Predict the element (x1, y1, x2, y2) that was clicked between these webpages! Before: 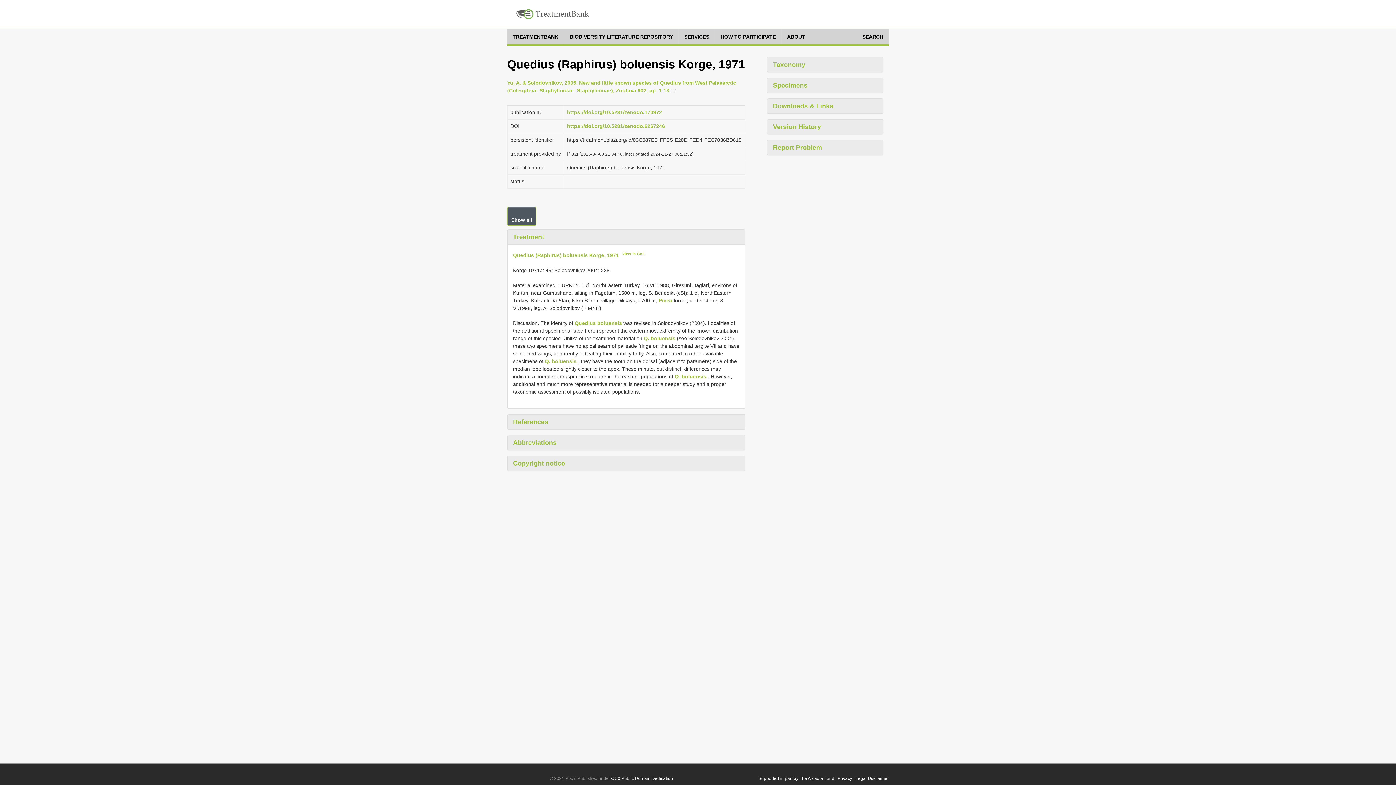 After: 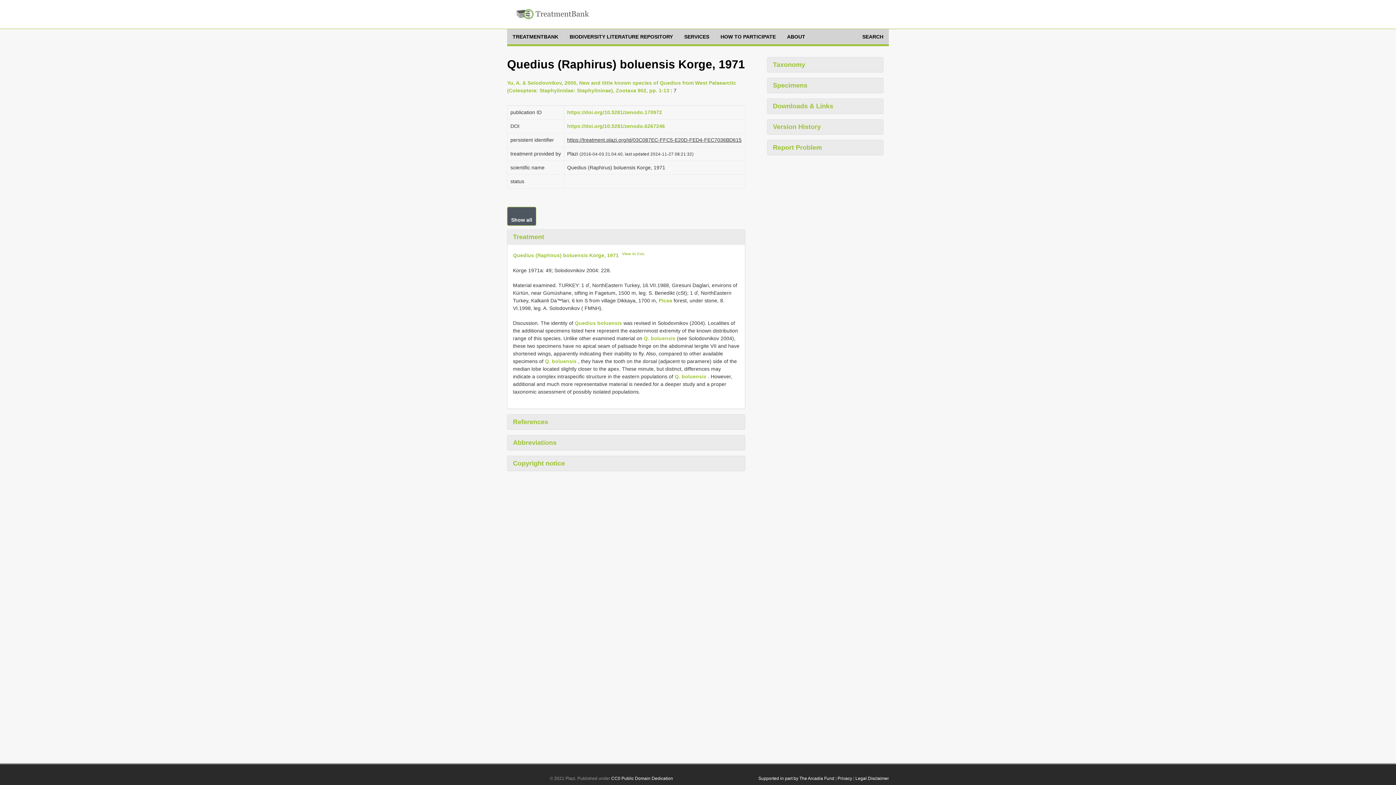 Action: bbox: (622, 251, 645, 256) label: View in CoL